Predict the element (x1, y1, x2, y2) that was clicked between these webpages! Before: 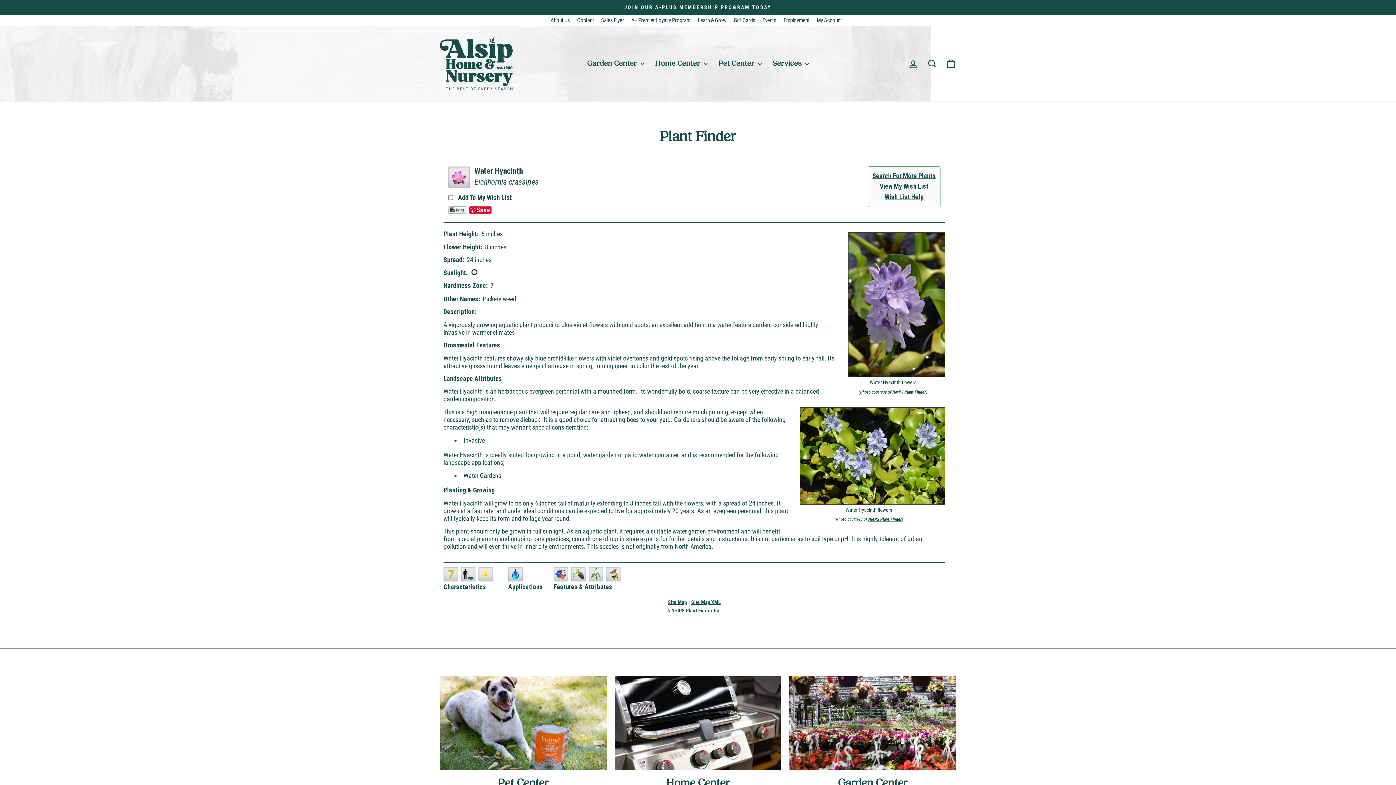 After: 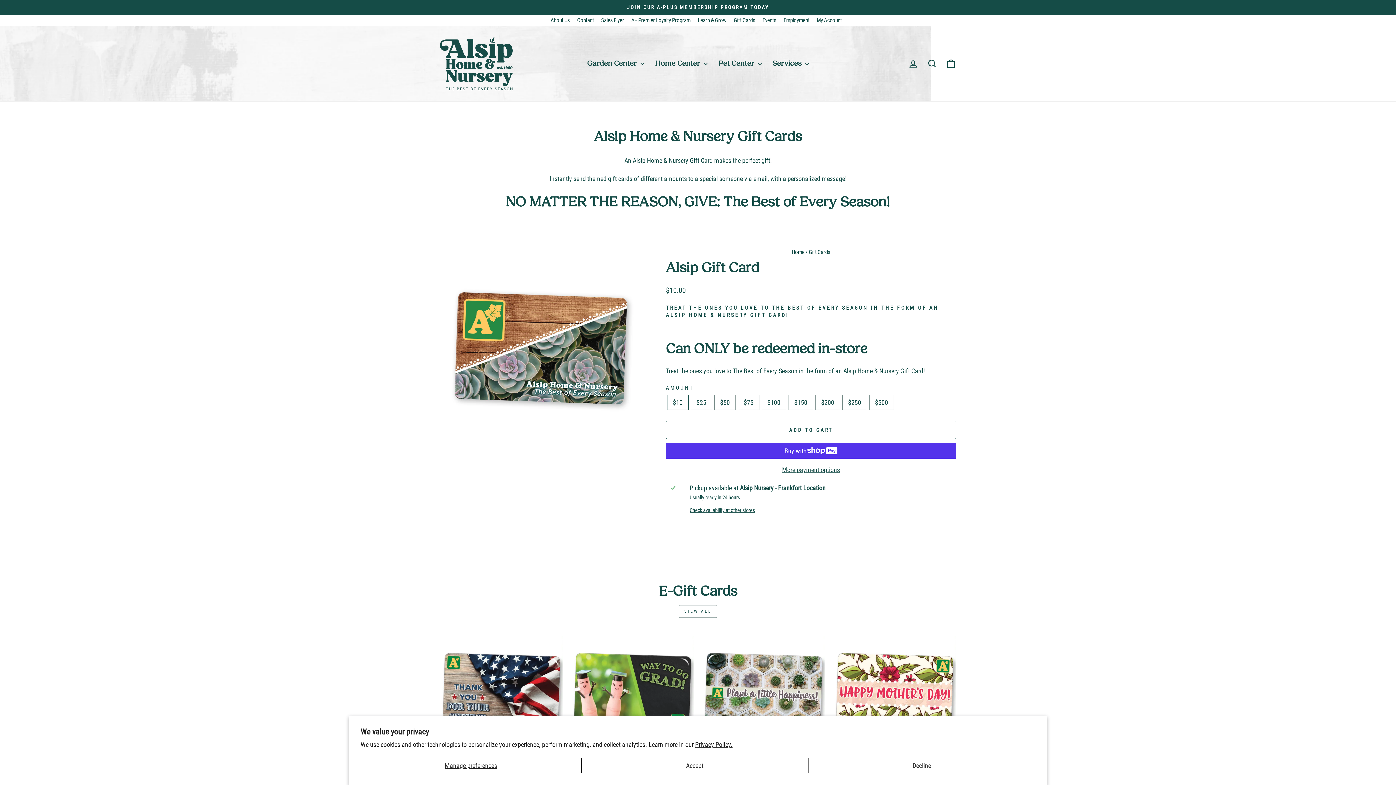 Action: bbox: (730, 14, 759, 26) label: Gift Cards